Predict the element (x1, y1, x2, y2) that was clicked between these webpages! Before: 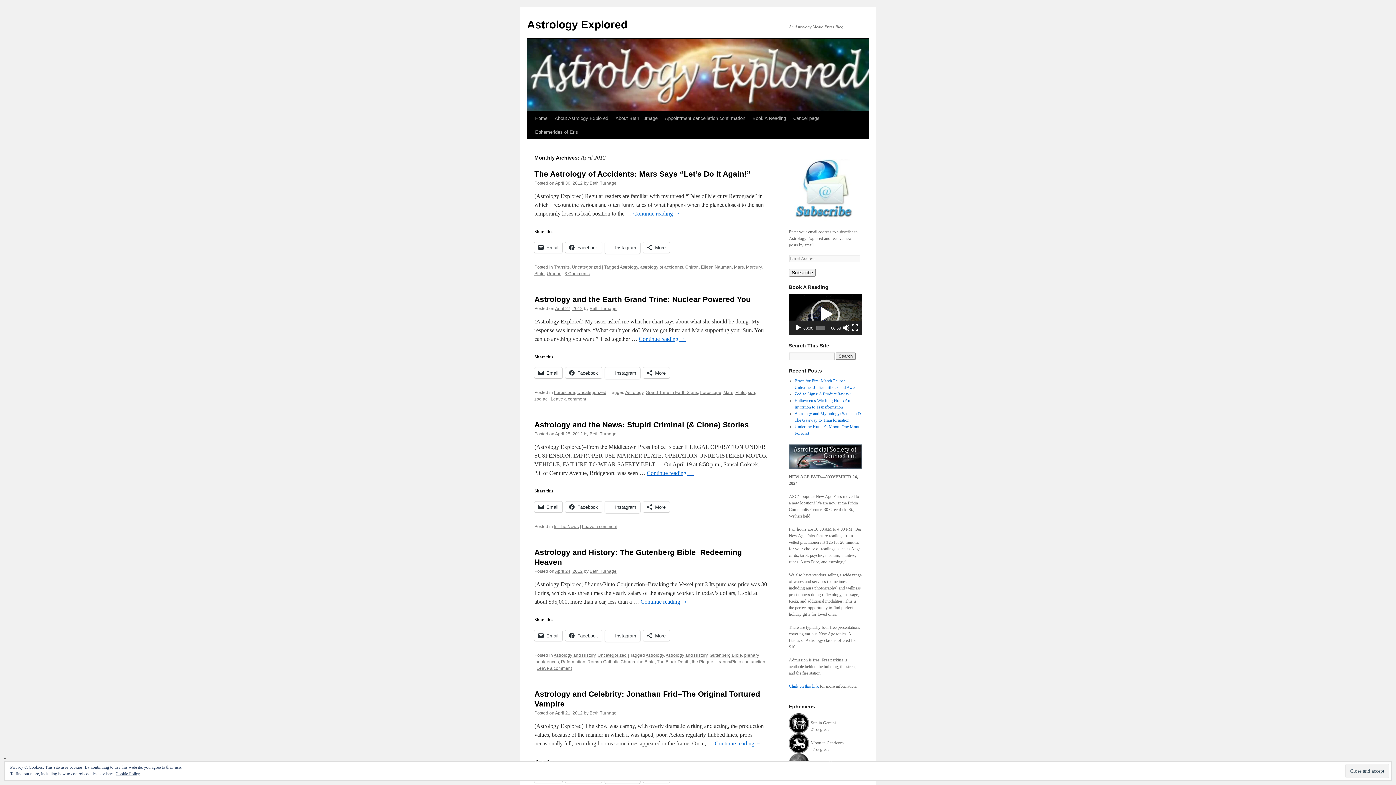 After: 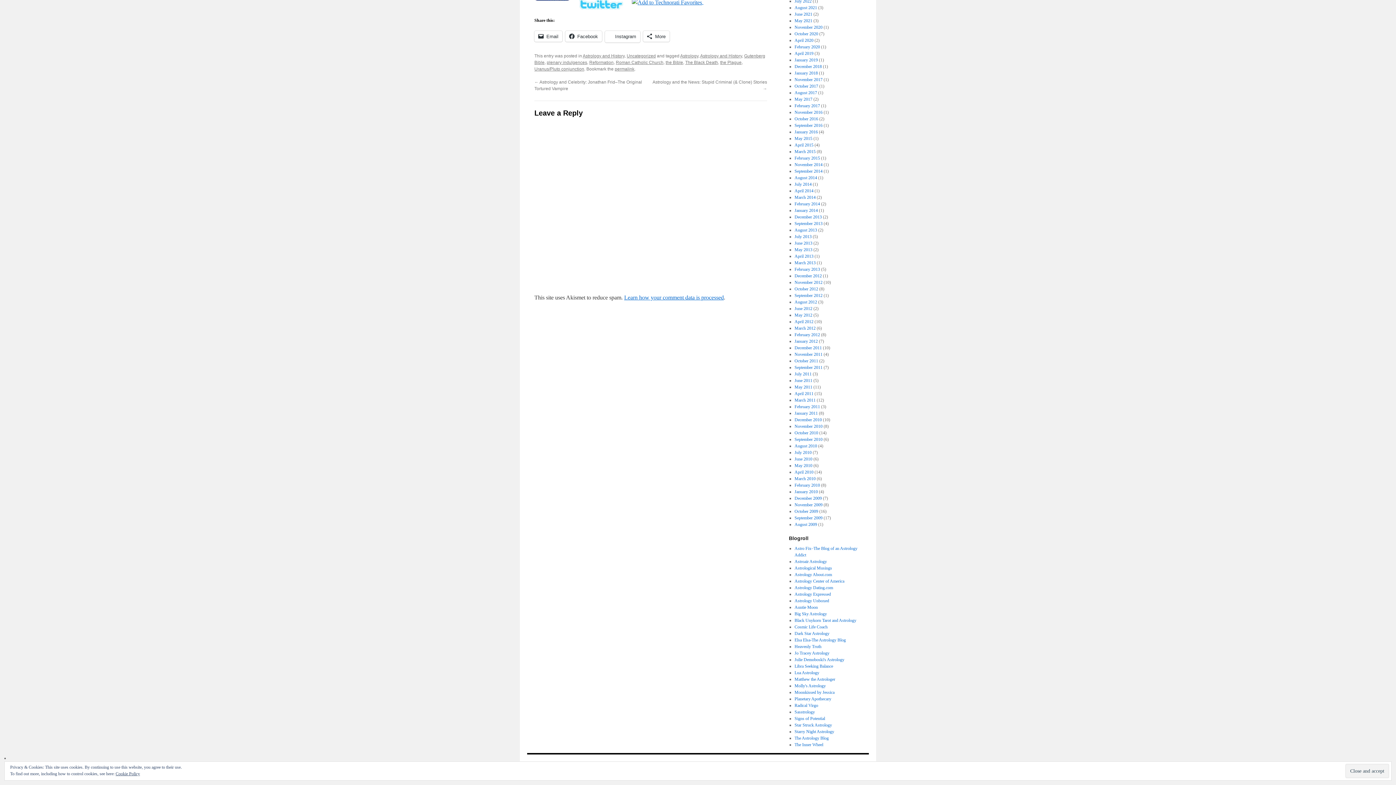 Action: bbox: (536, 666, 572, 671) label: Leave a comment